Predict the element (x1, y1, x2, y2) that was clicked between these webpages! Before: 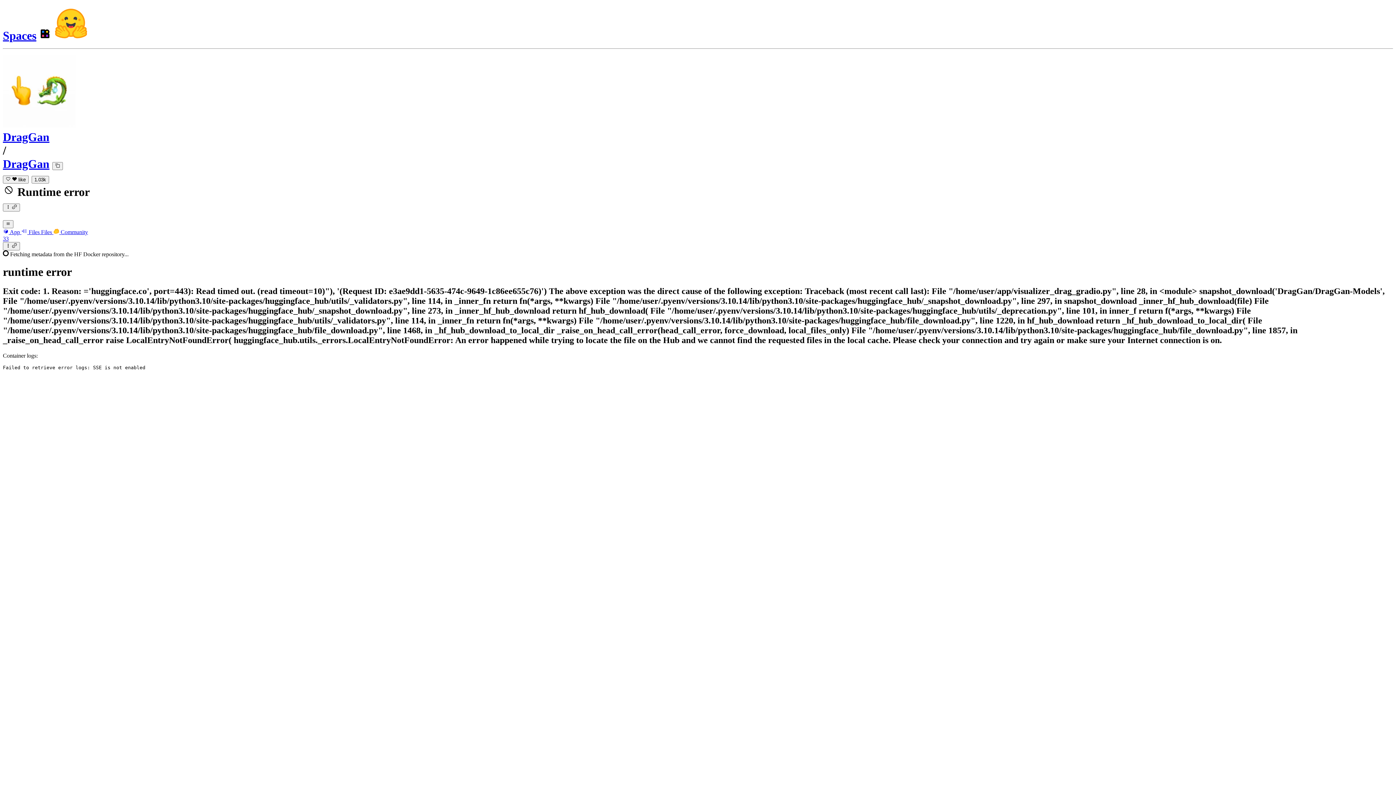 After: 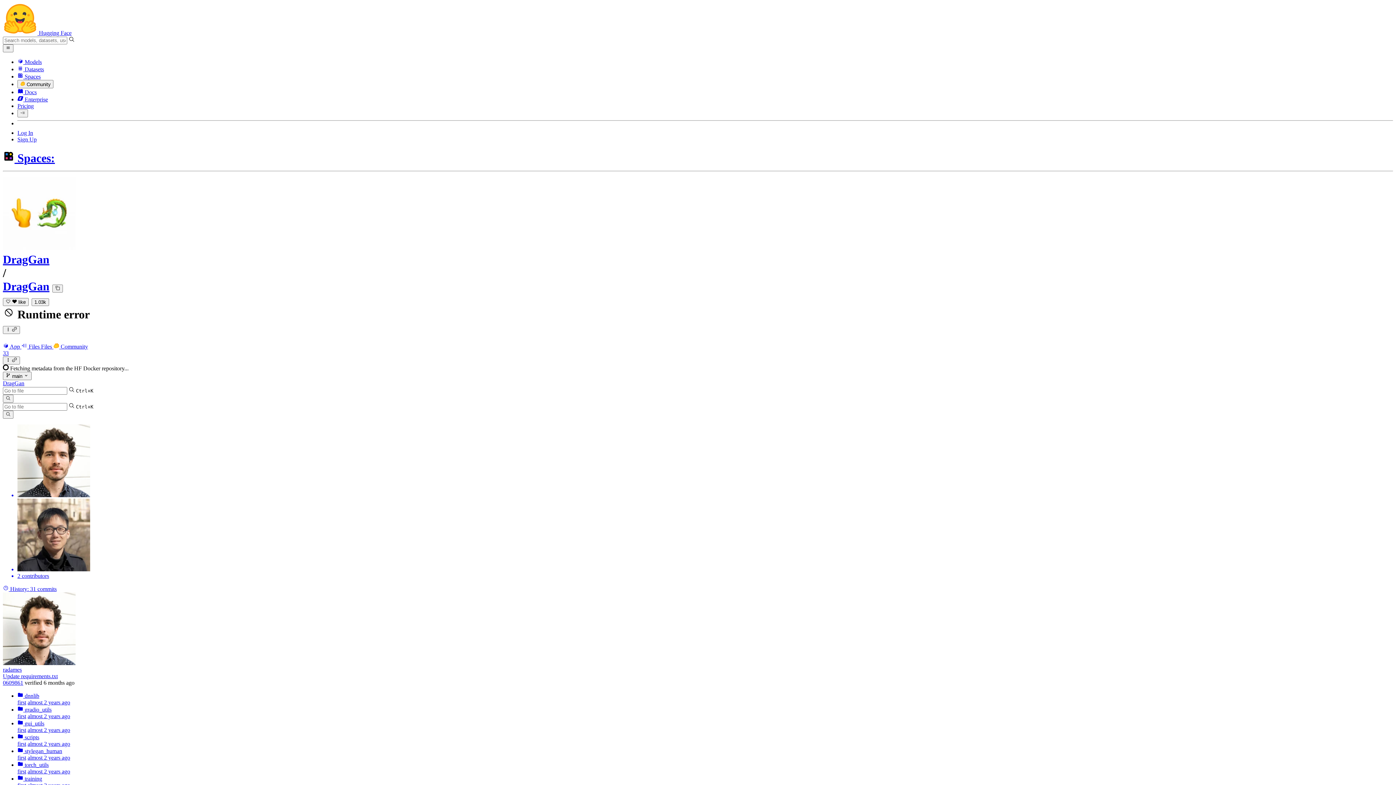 Action: label:  Files Files  bbox: (21, 229, 53, 235)